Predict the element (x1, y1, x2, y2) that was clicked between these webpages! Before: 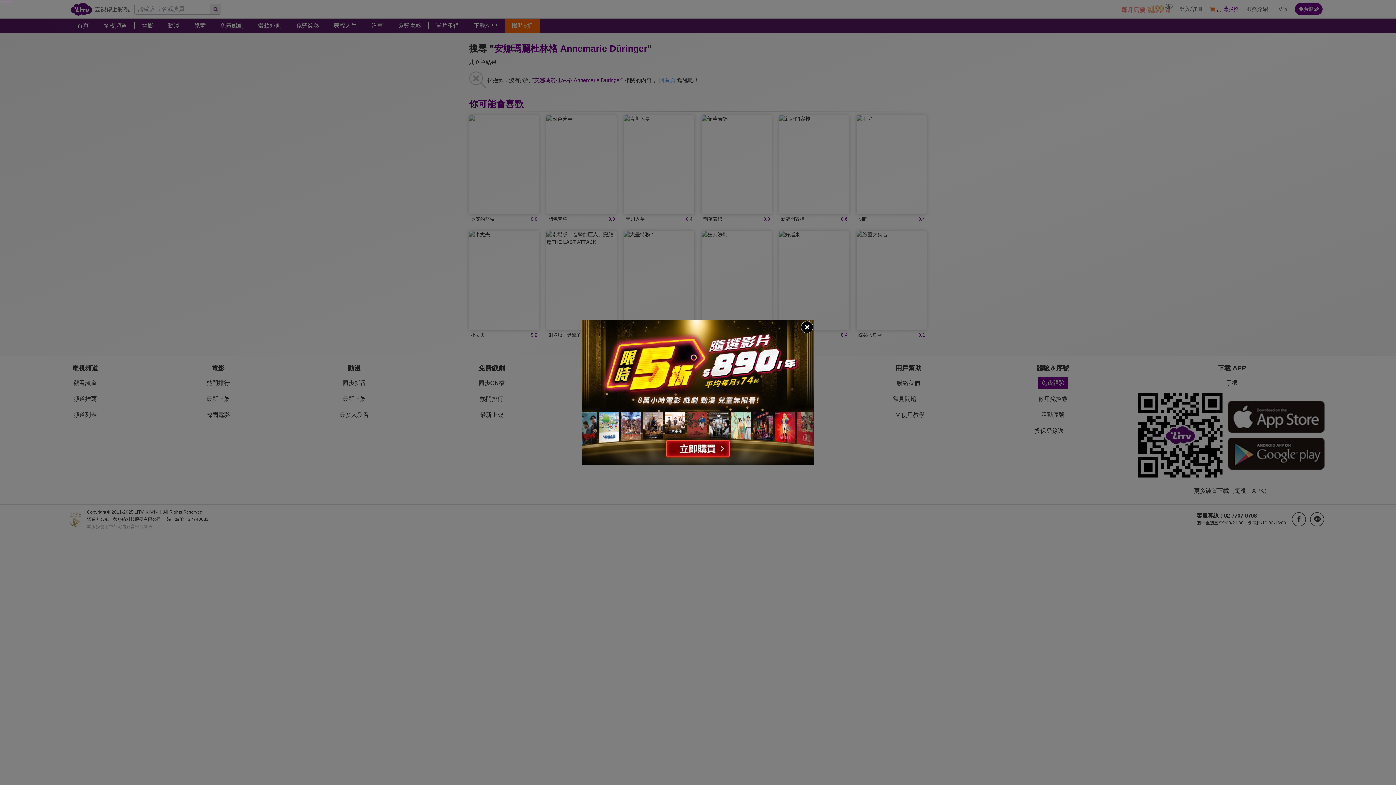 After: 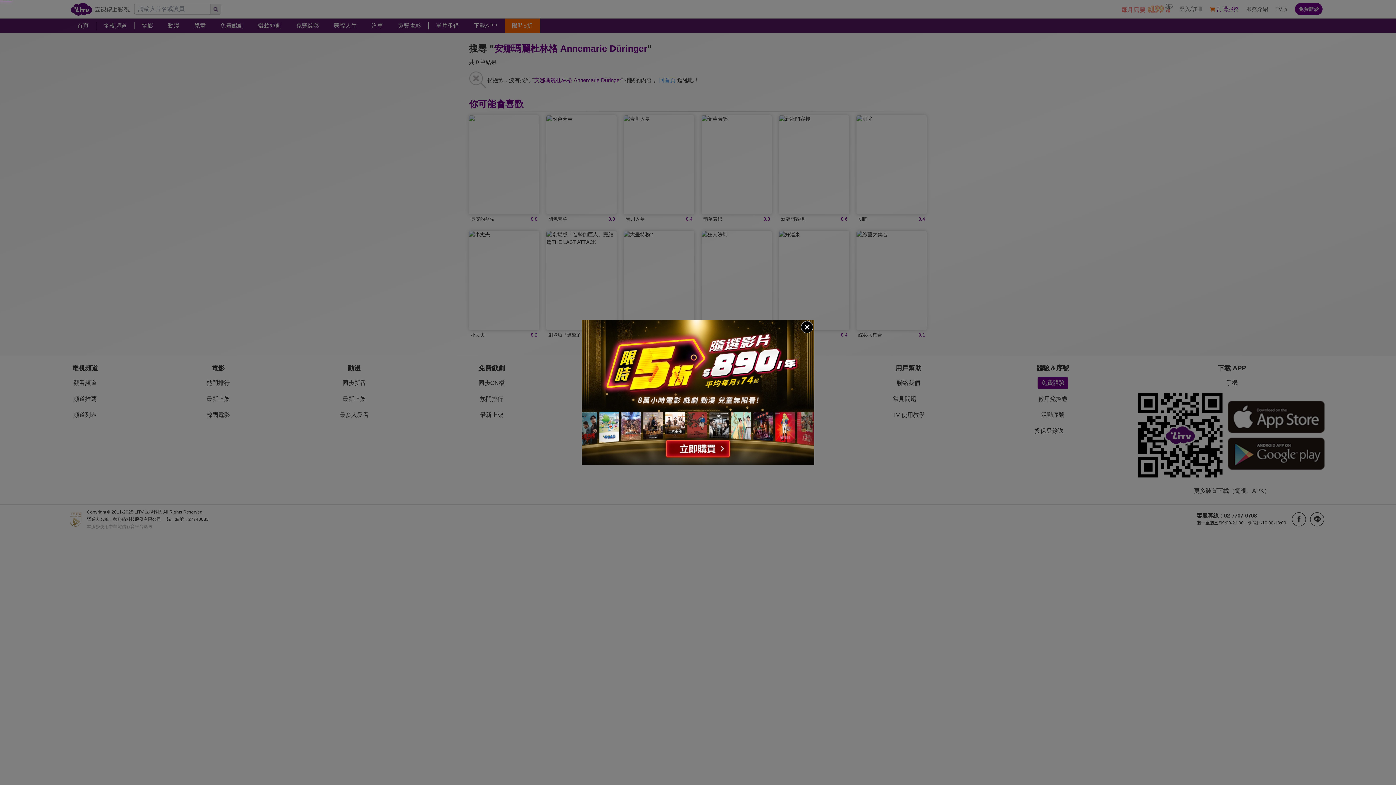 Action: bbox: (581, 320, 814, 465)